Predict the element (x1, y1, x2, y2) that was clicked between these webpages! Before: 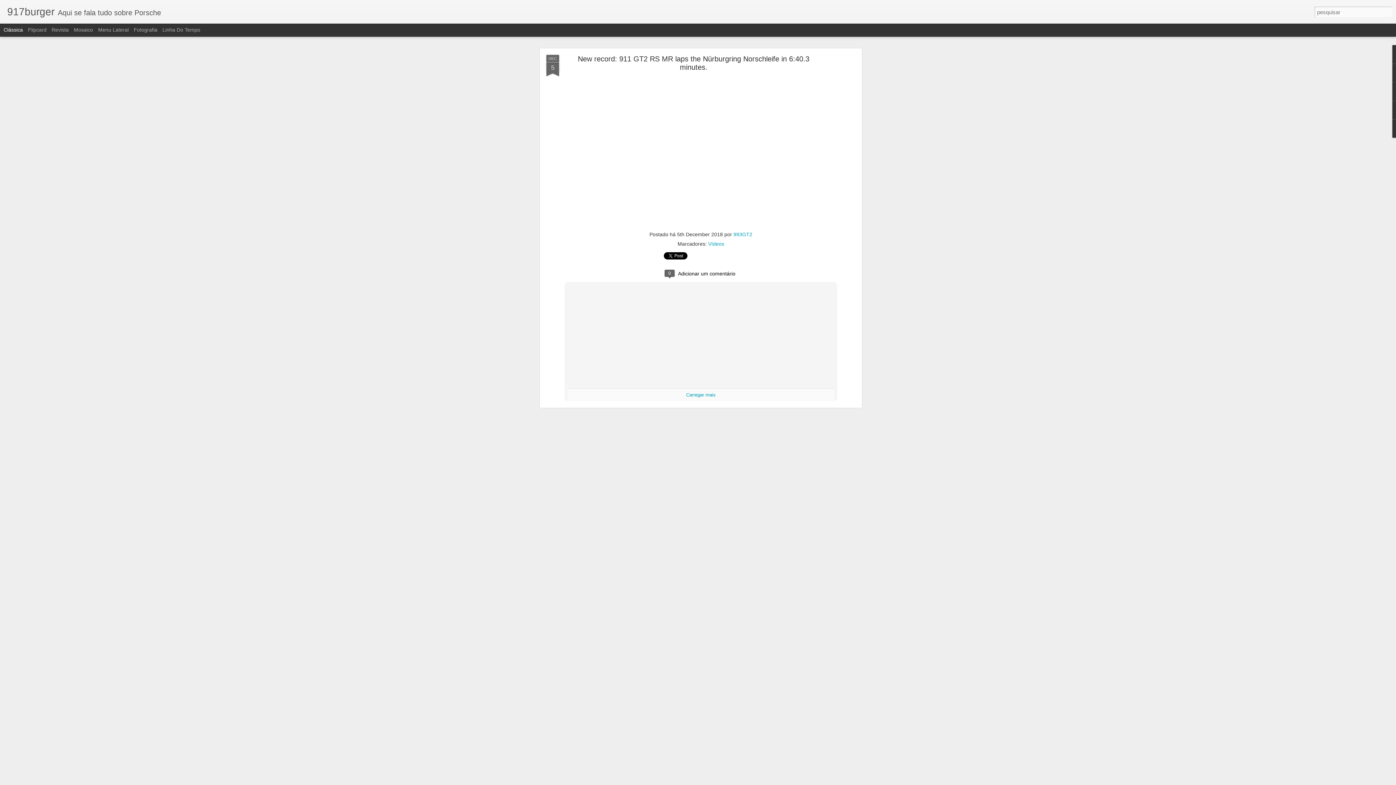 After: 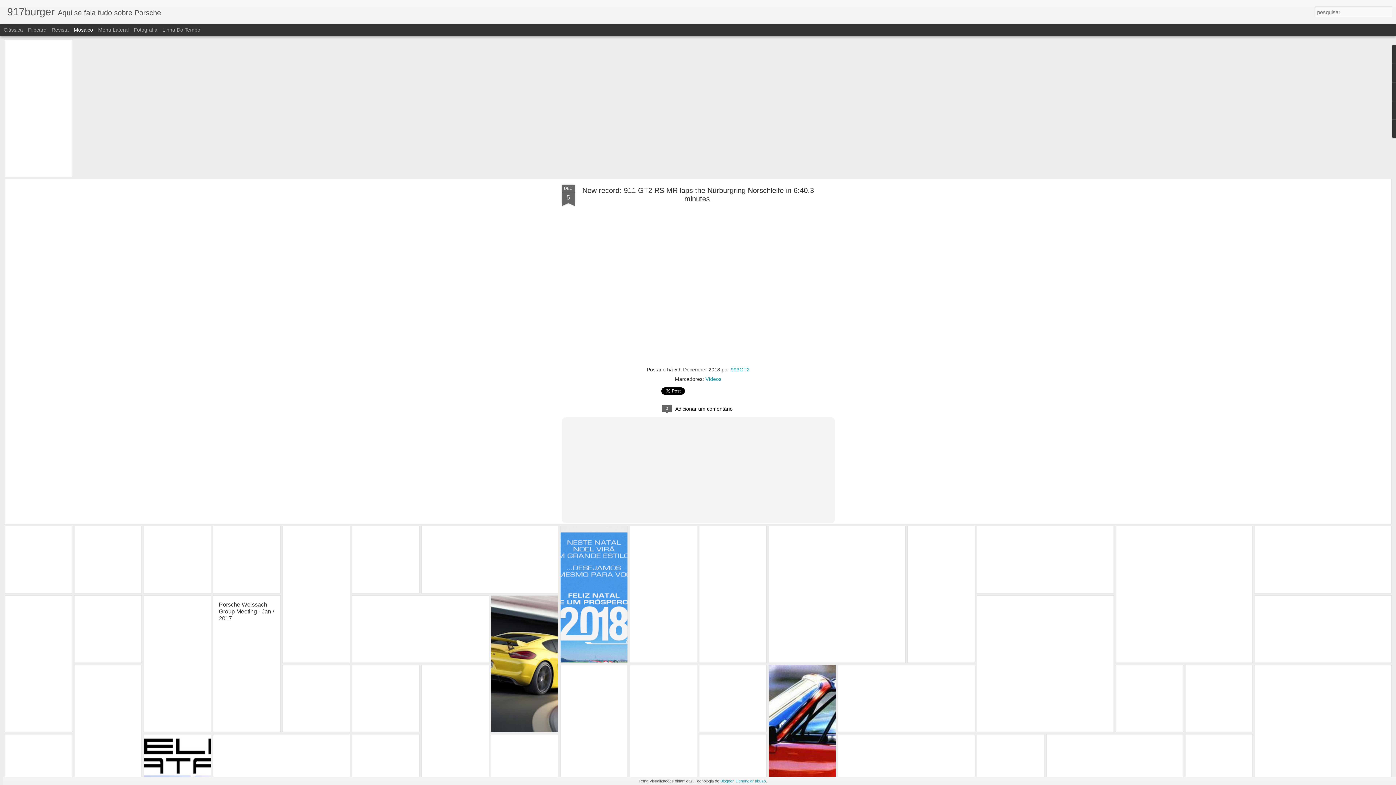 Action: label: Mosaico bbox: (73, 26, 93, 32)